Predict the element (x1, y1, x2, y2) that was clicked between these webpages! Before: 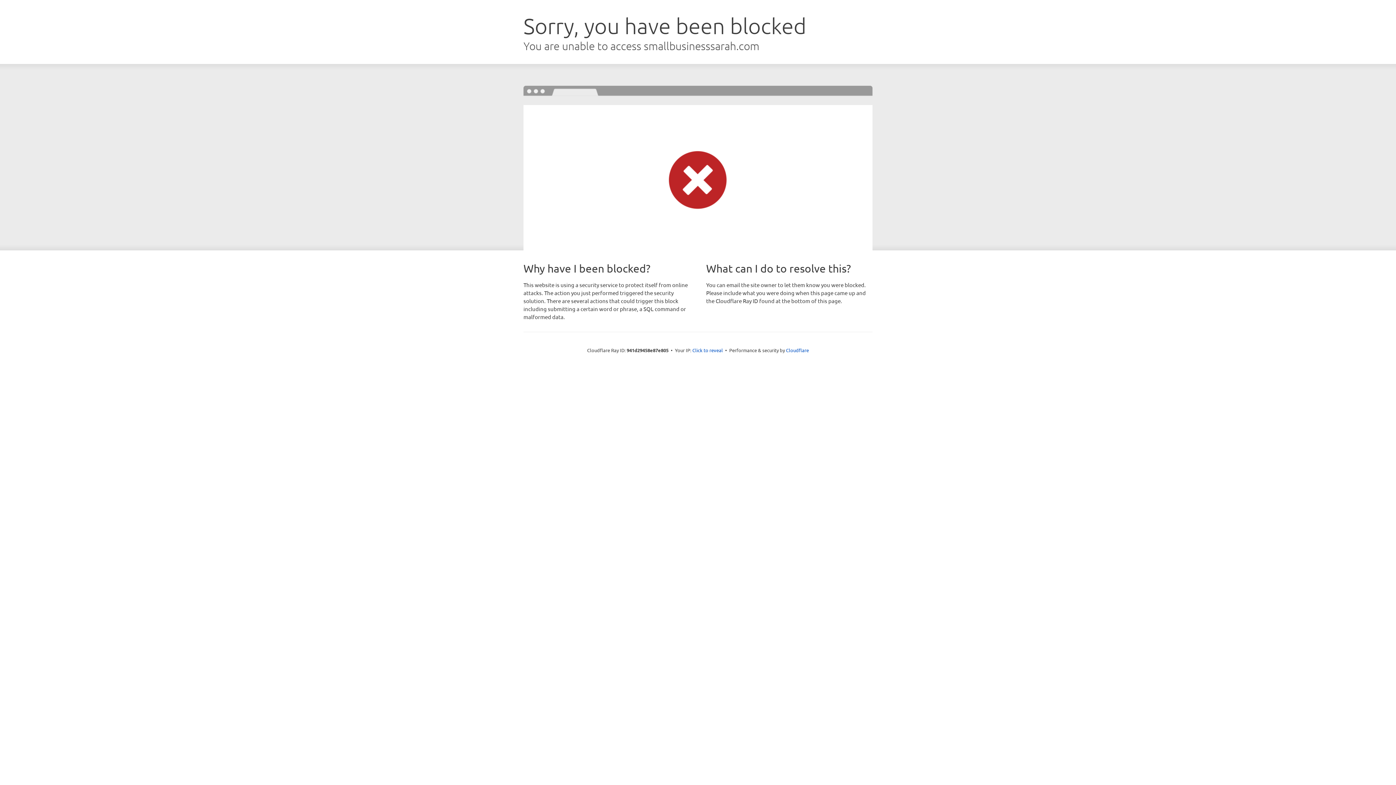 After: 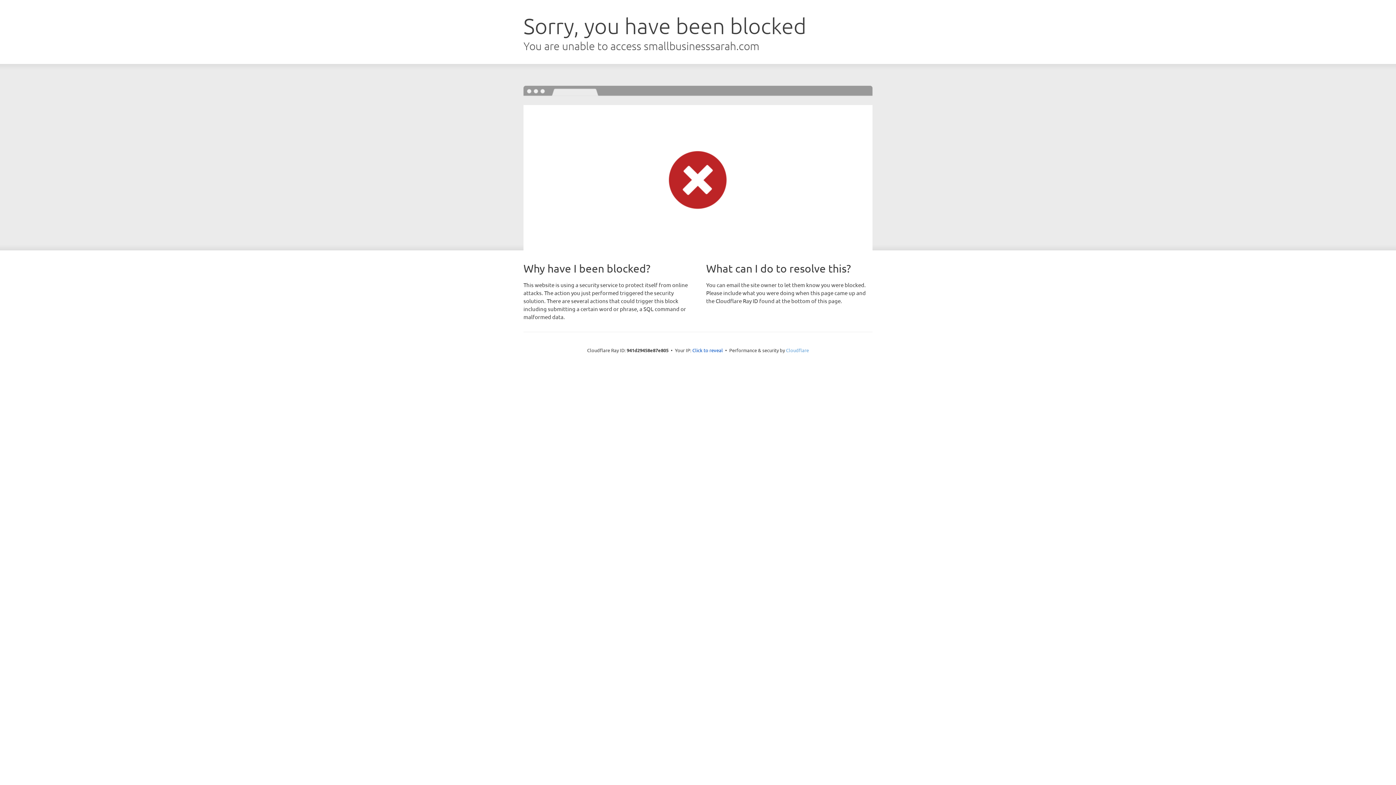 Action: bbox: (786, 347, 809, 353) label: Cloudflare